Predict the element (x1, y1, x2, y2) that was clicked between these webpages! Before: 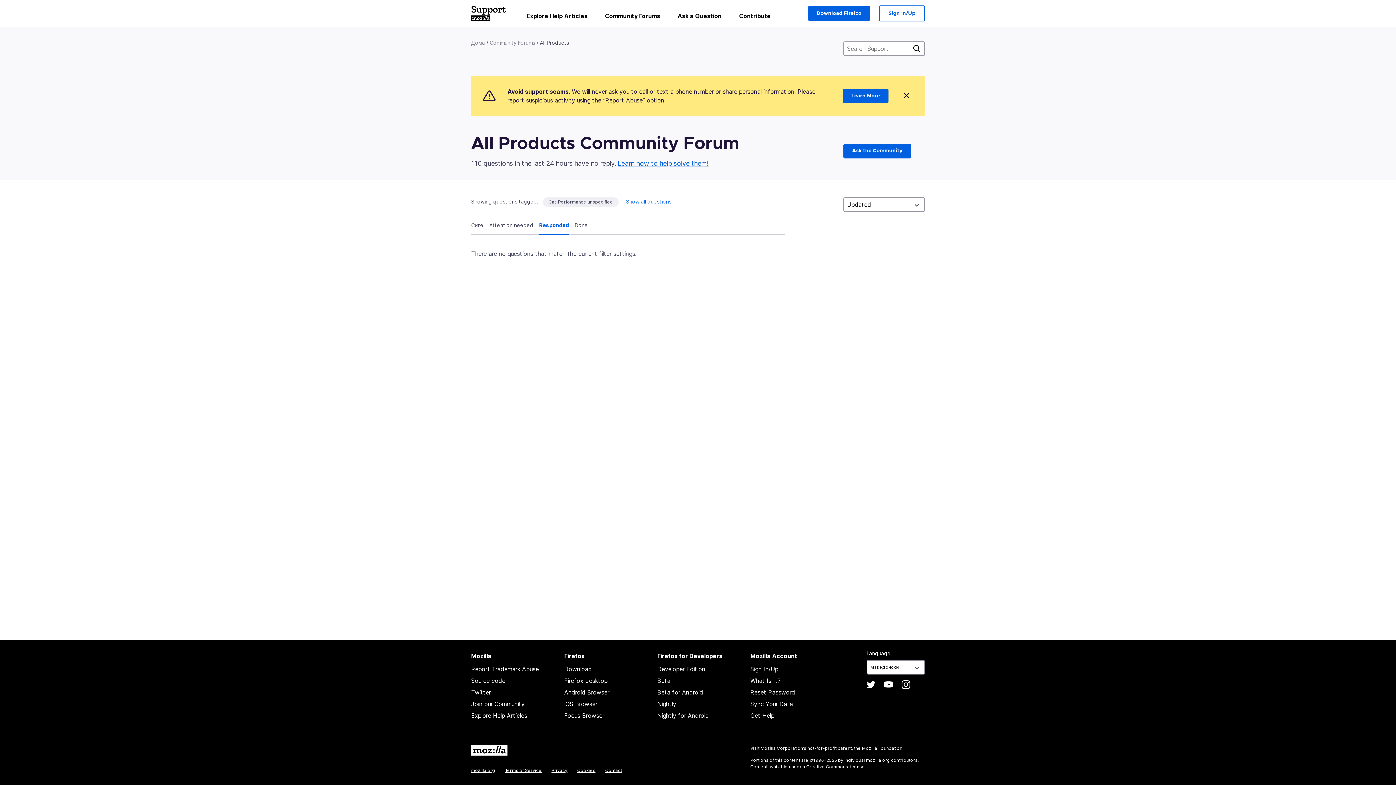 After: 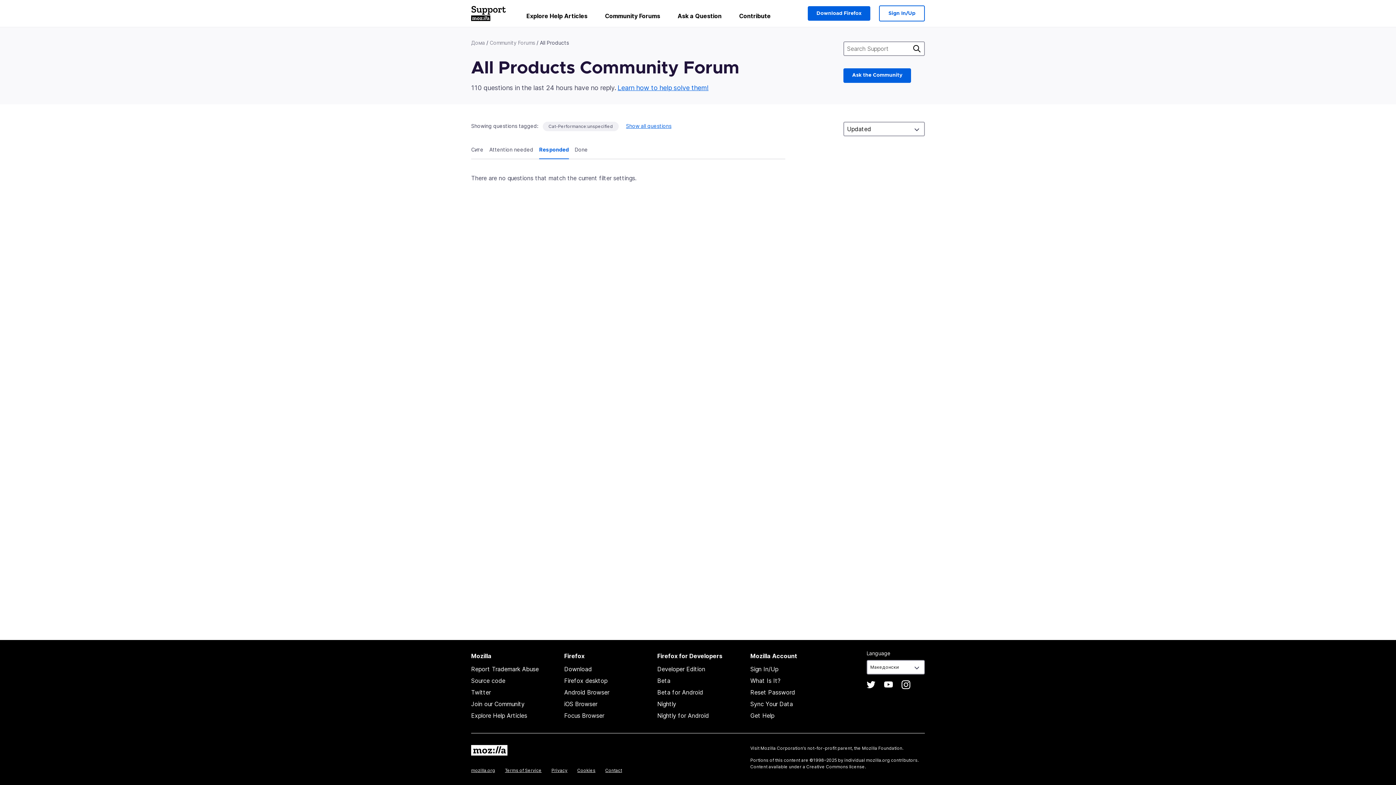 Action: bbox: (900, 89, 913, 102)